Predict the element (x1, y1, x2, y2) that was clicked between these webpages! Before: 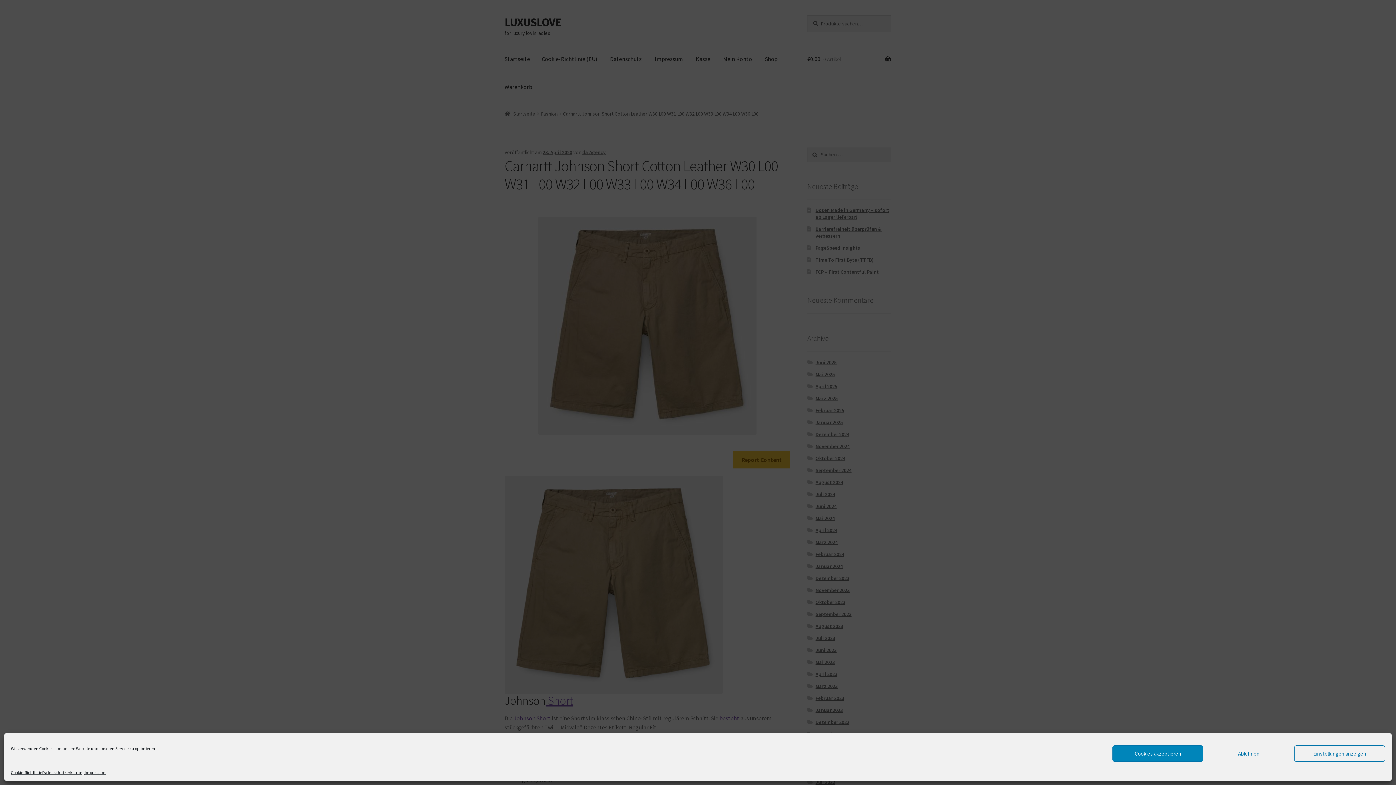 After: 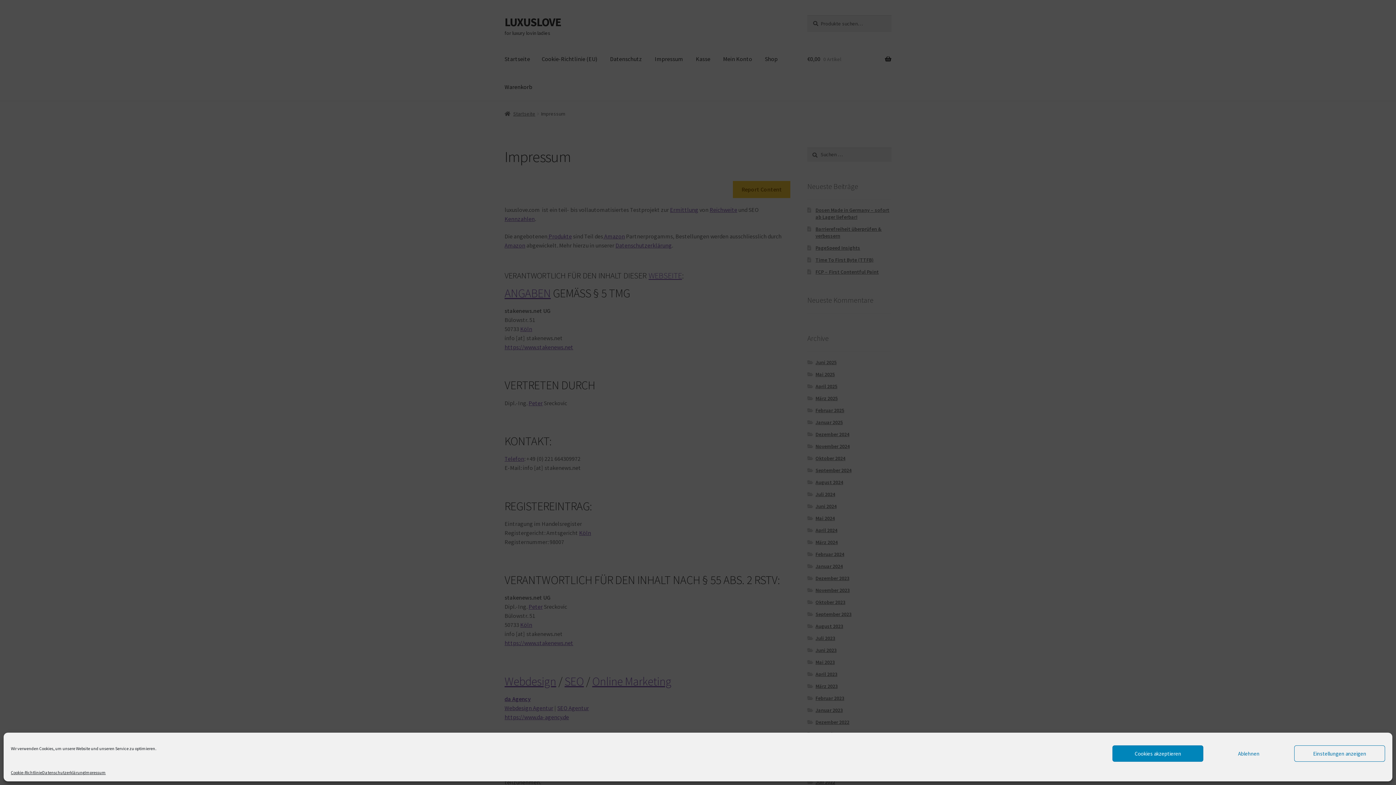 Action: bbox: (84, 769, 105, 776) label: Impressum